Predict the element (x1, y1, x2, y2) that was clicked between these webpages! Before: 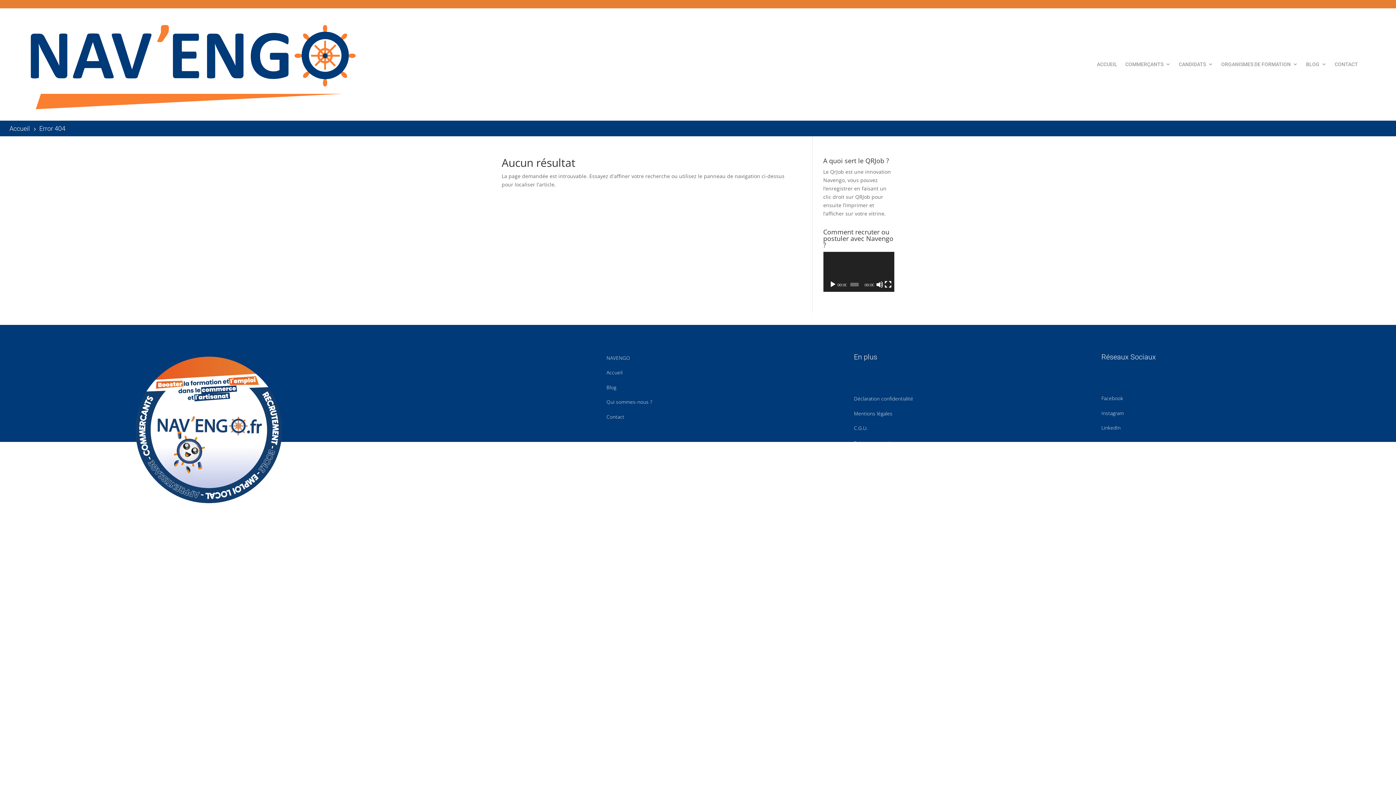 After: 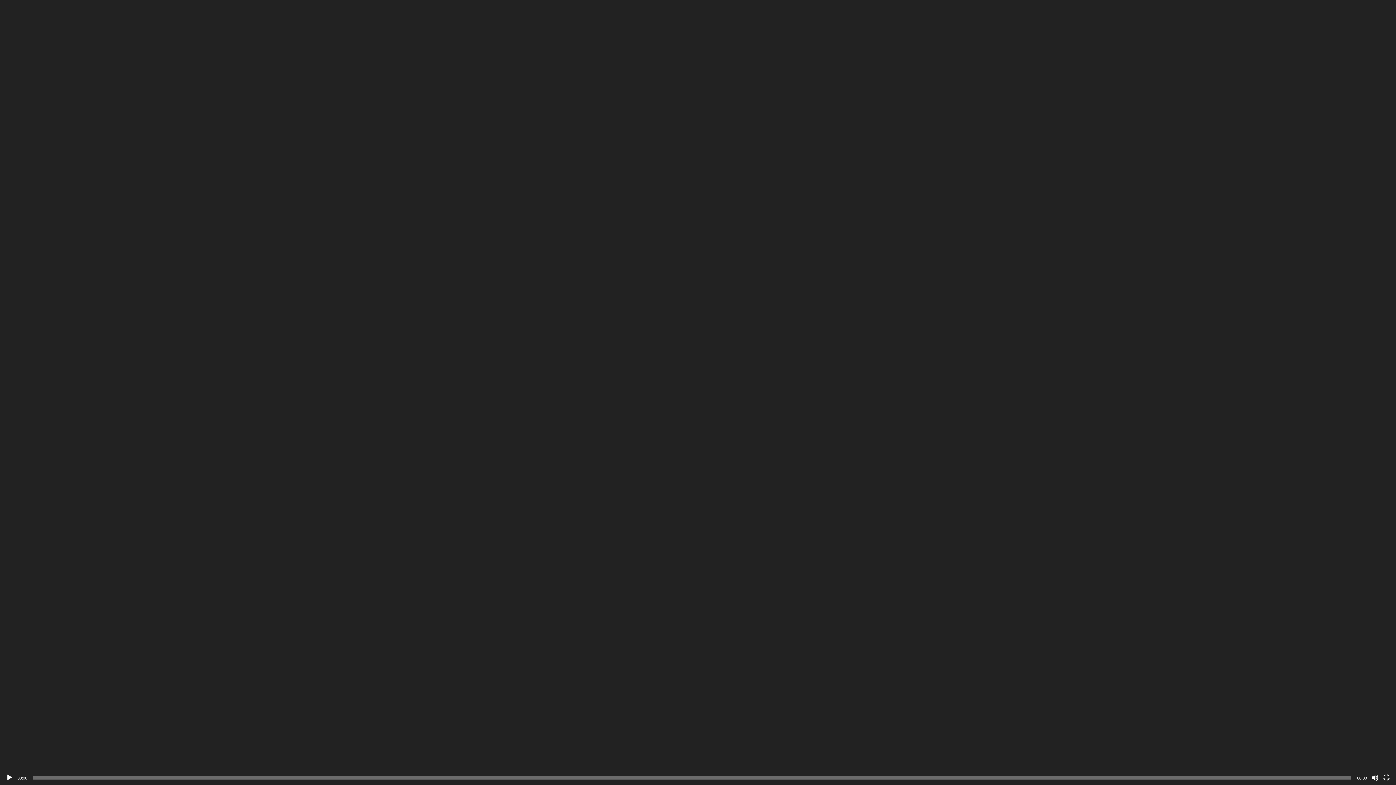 Action: bbox: (884, 281, 891, 288) label: Plein écran